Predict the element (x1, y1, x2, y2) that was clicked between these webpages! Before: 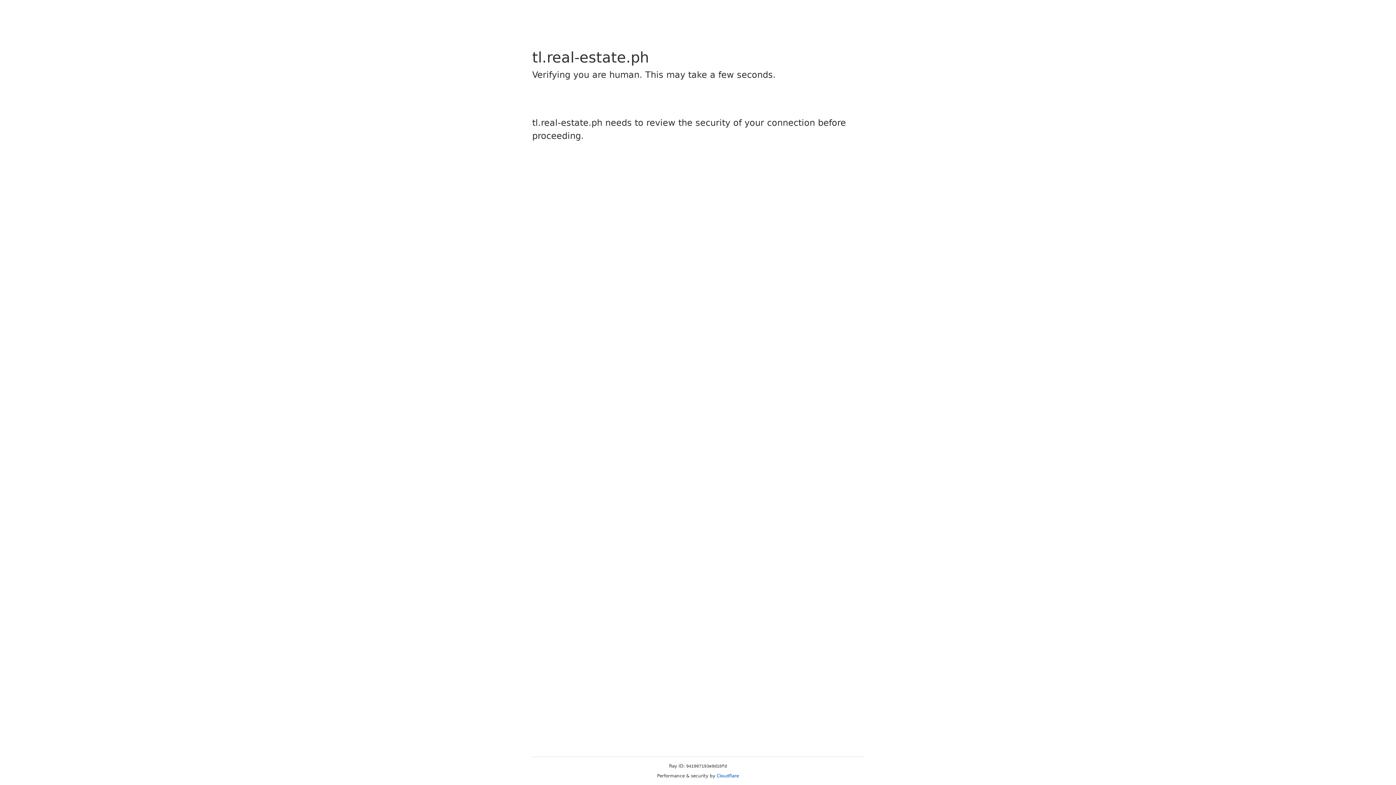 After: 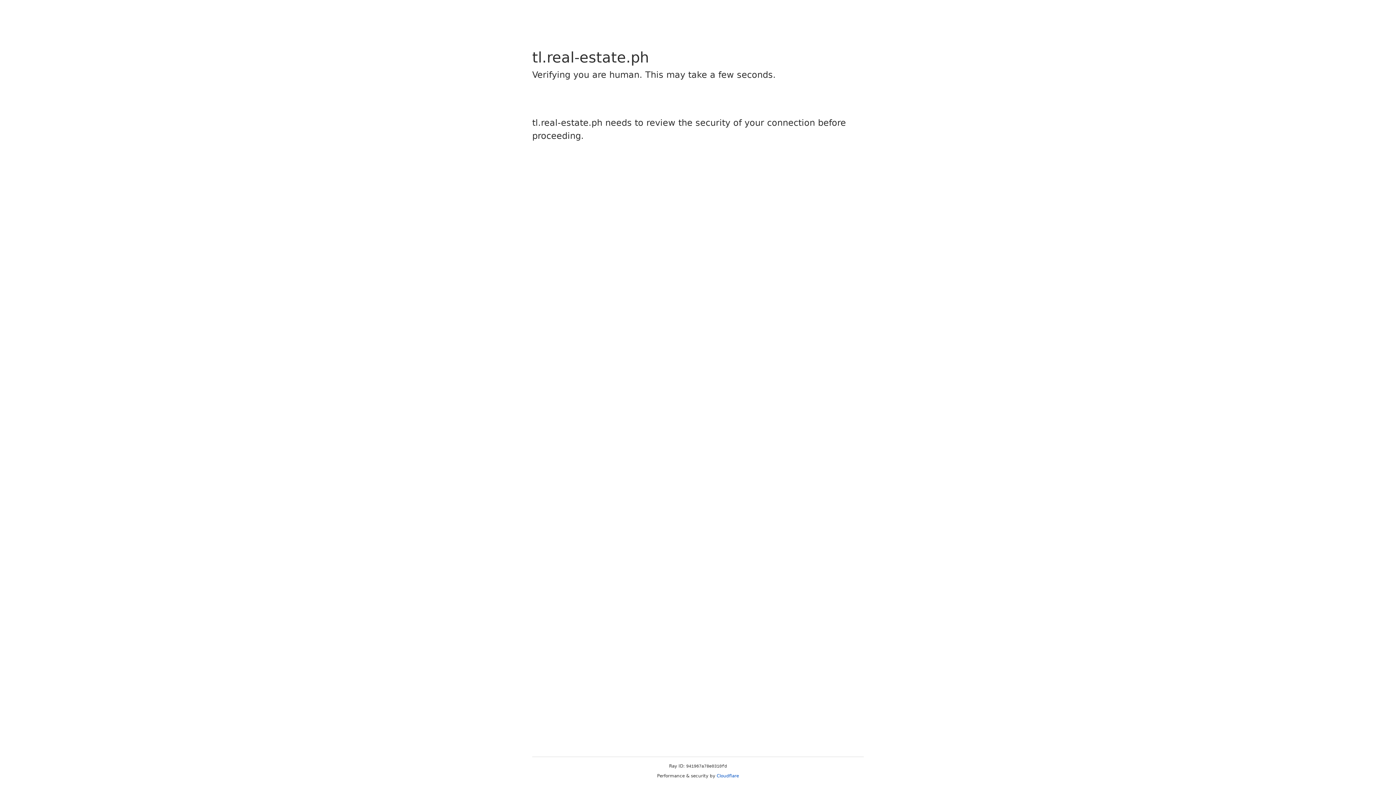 Action: label: Cloudflare bbox: (716, 773, 739, 778)